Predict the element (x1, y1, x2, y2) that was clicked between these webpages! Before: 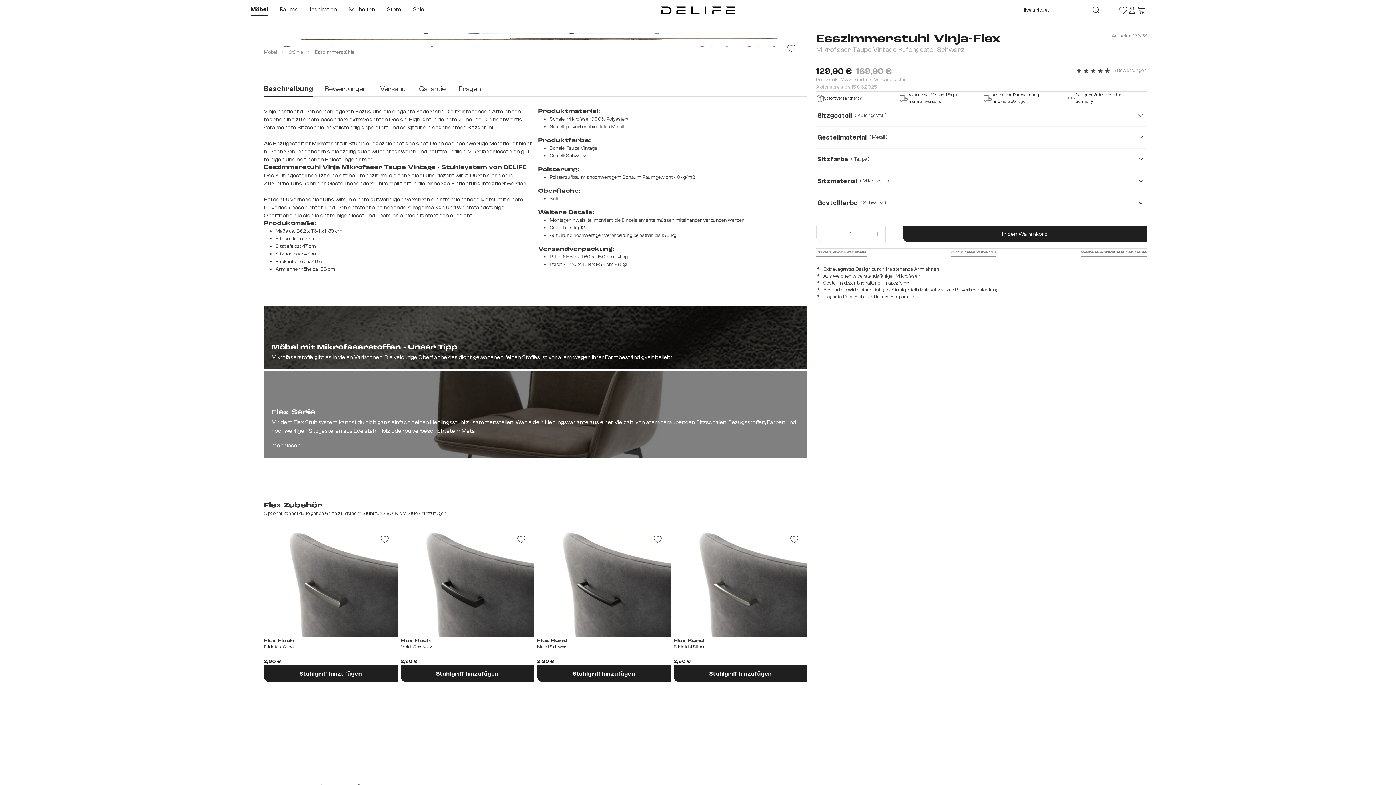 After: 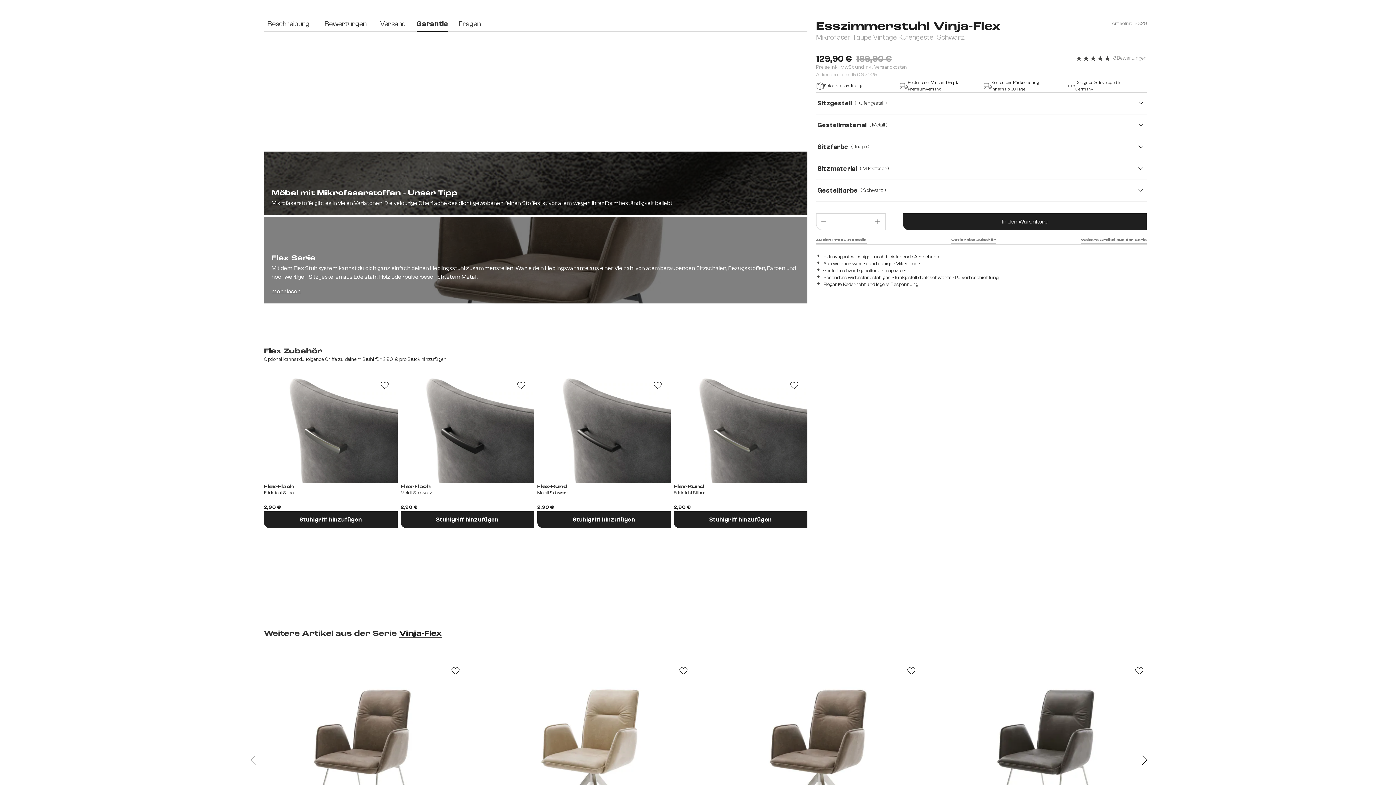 Action: label: Kostenlose Rücksendung innerhalb 30 Tage bbox: (983, 91, 1042, 104)